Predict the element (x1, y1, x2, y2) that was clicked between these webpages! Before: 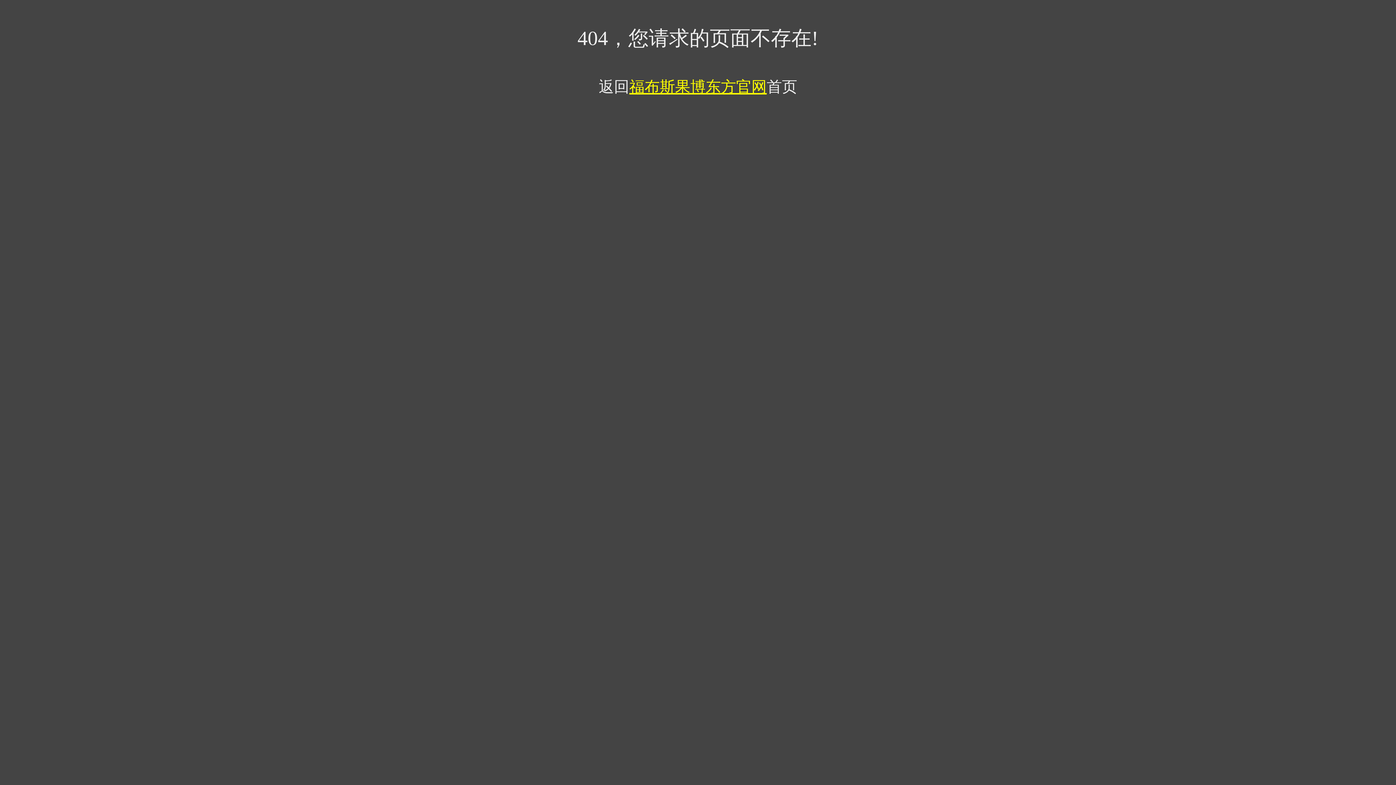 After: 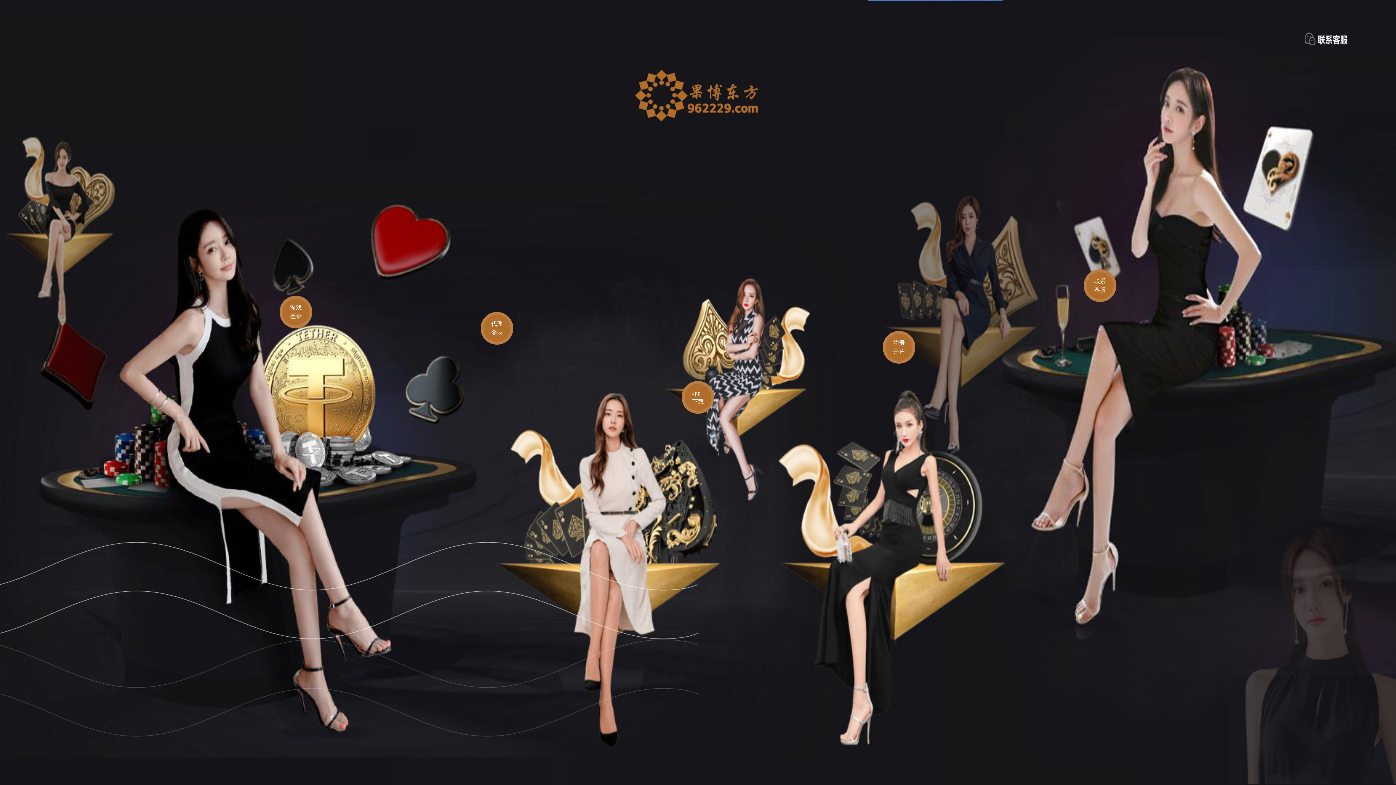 Action: label: 福布斯果博东方官网 bbox: (629, 78, 766, 95)